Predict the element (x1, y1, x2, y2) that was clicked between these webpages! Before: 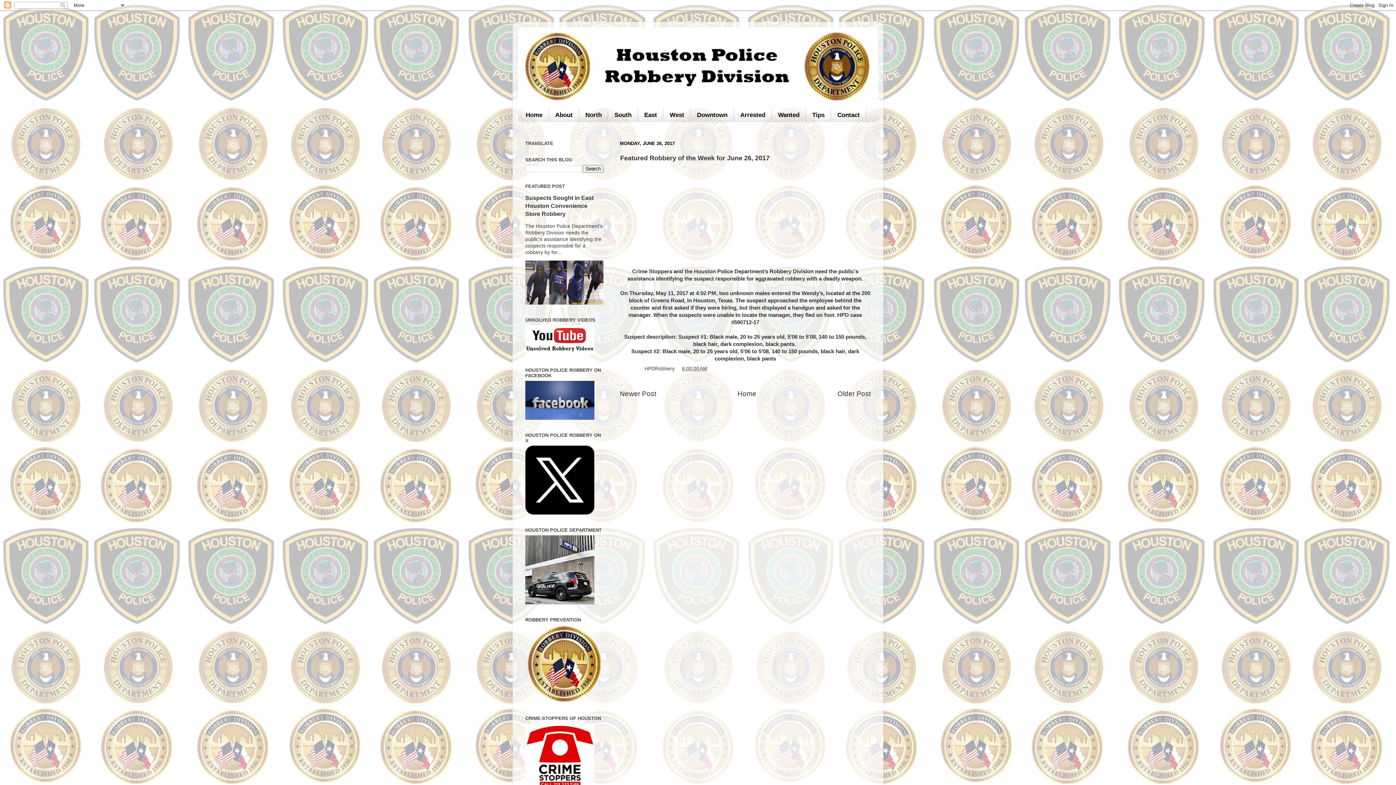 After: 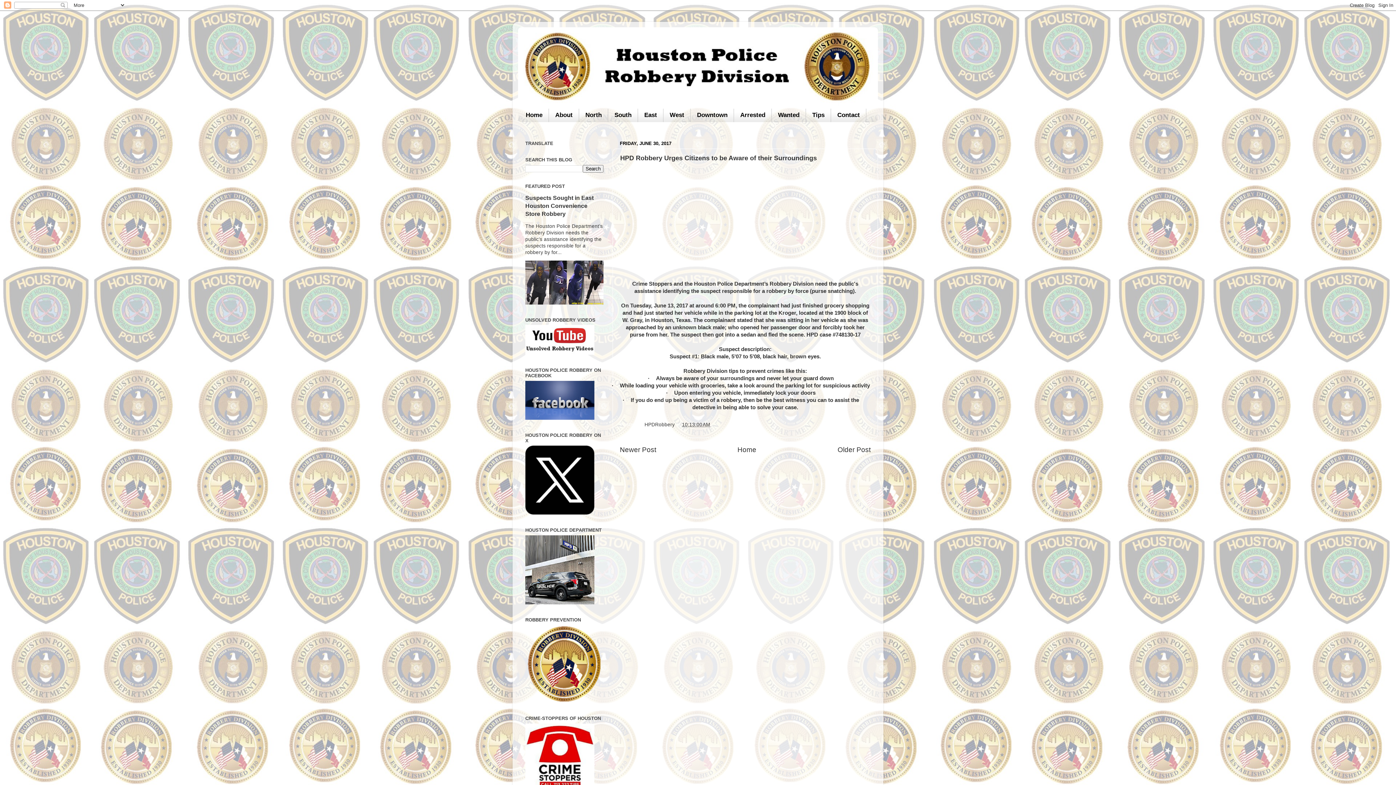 Action: label: Newer Post bbox: (620, 390, 656, 397)